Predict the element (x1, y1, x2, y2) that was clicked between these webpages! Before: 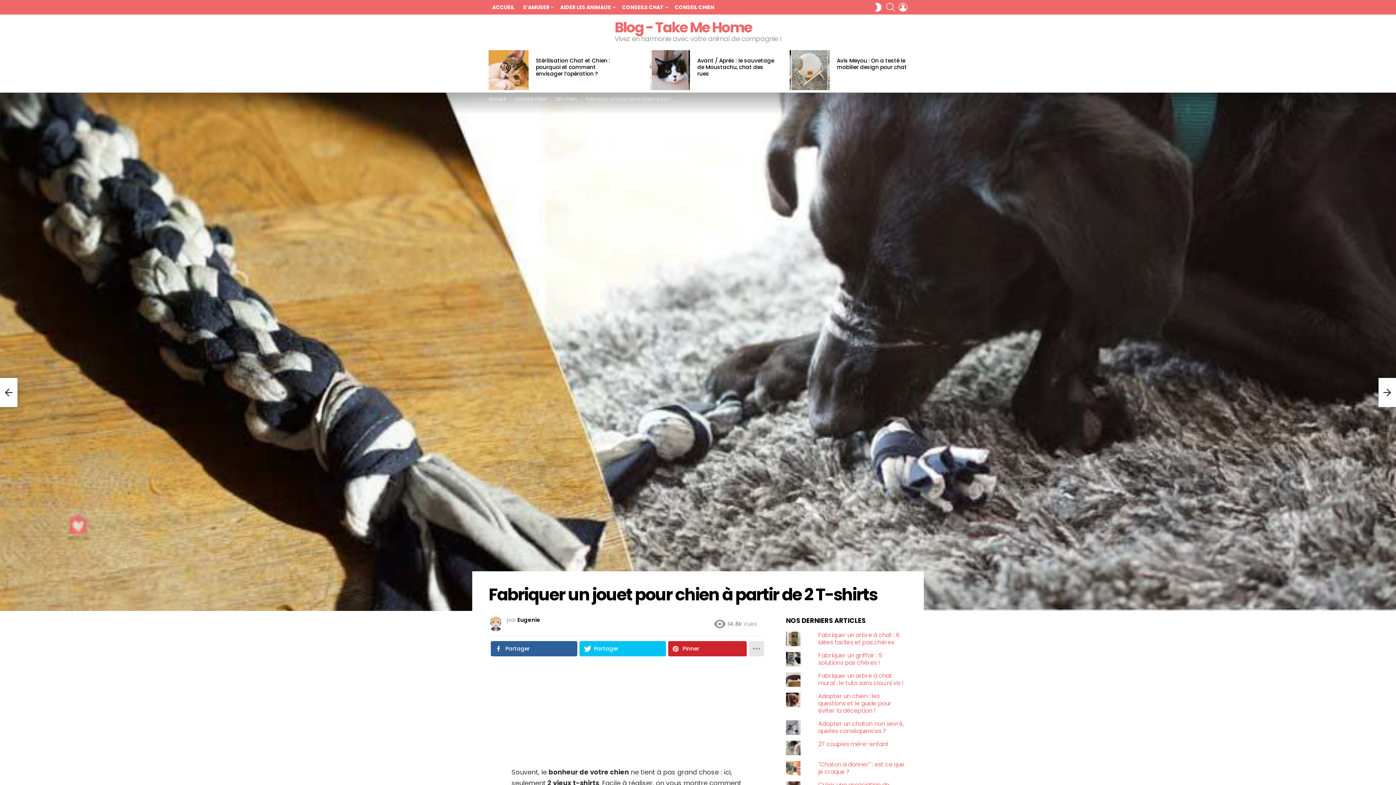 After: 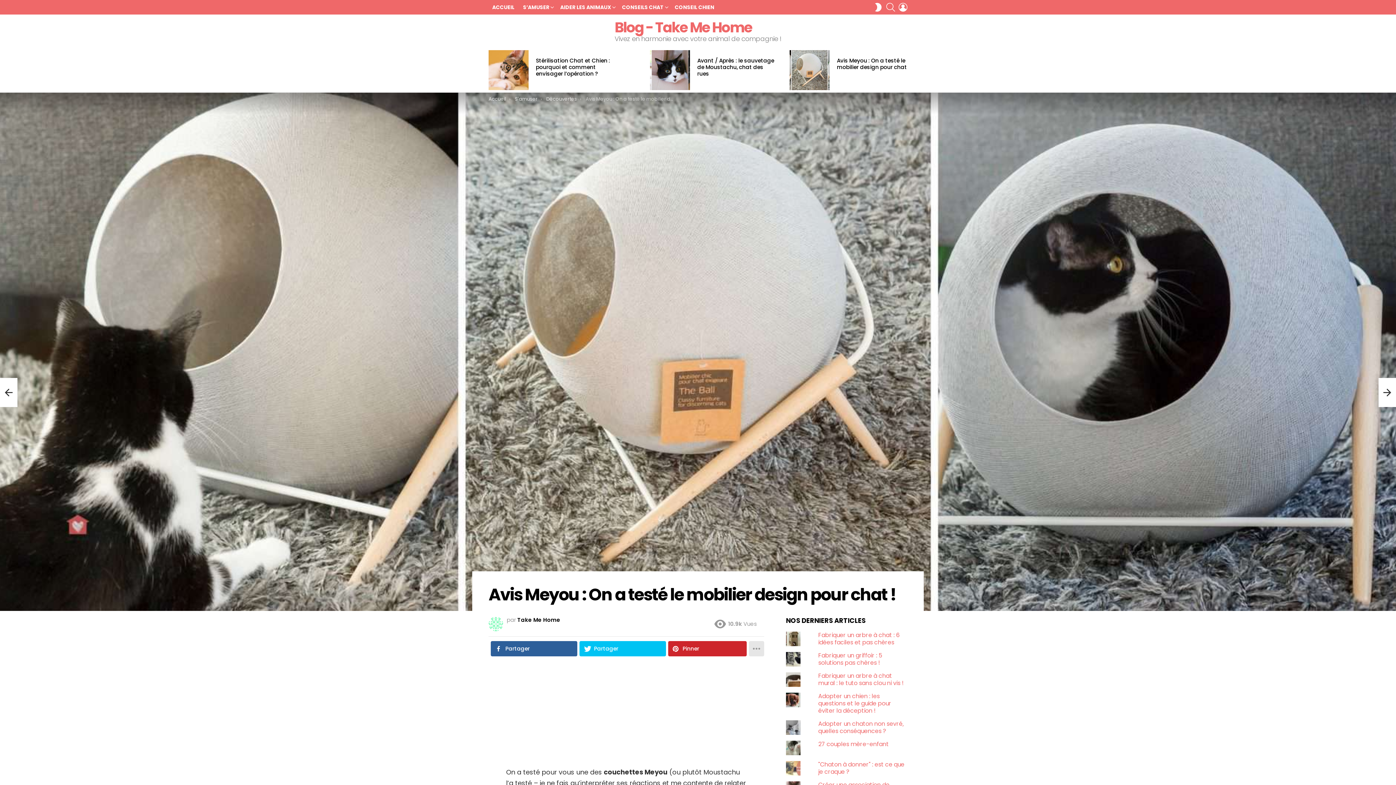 Action: bbox: (789, 50, 829, 90)